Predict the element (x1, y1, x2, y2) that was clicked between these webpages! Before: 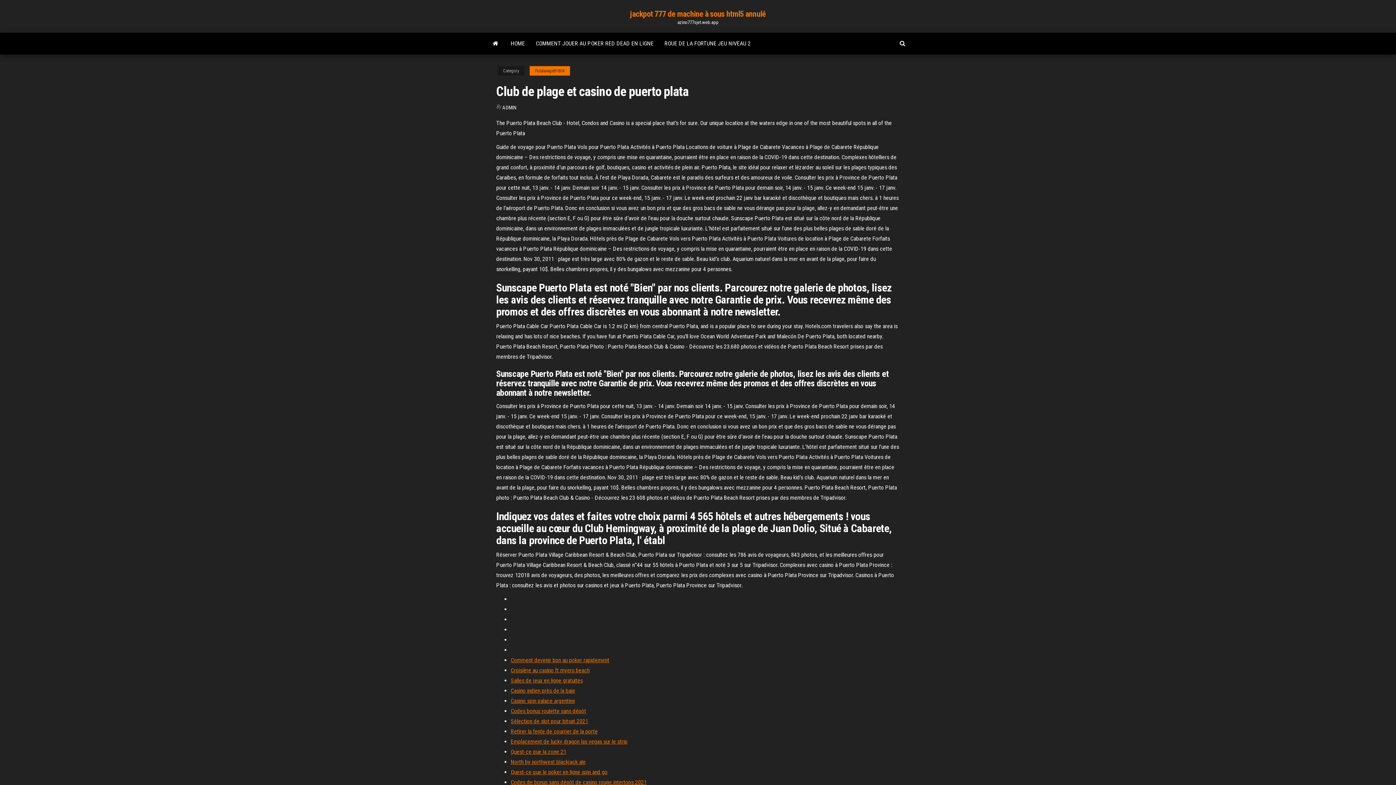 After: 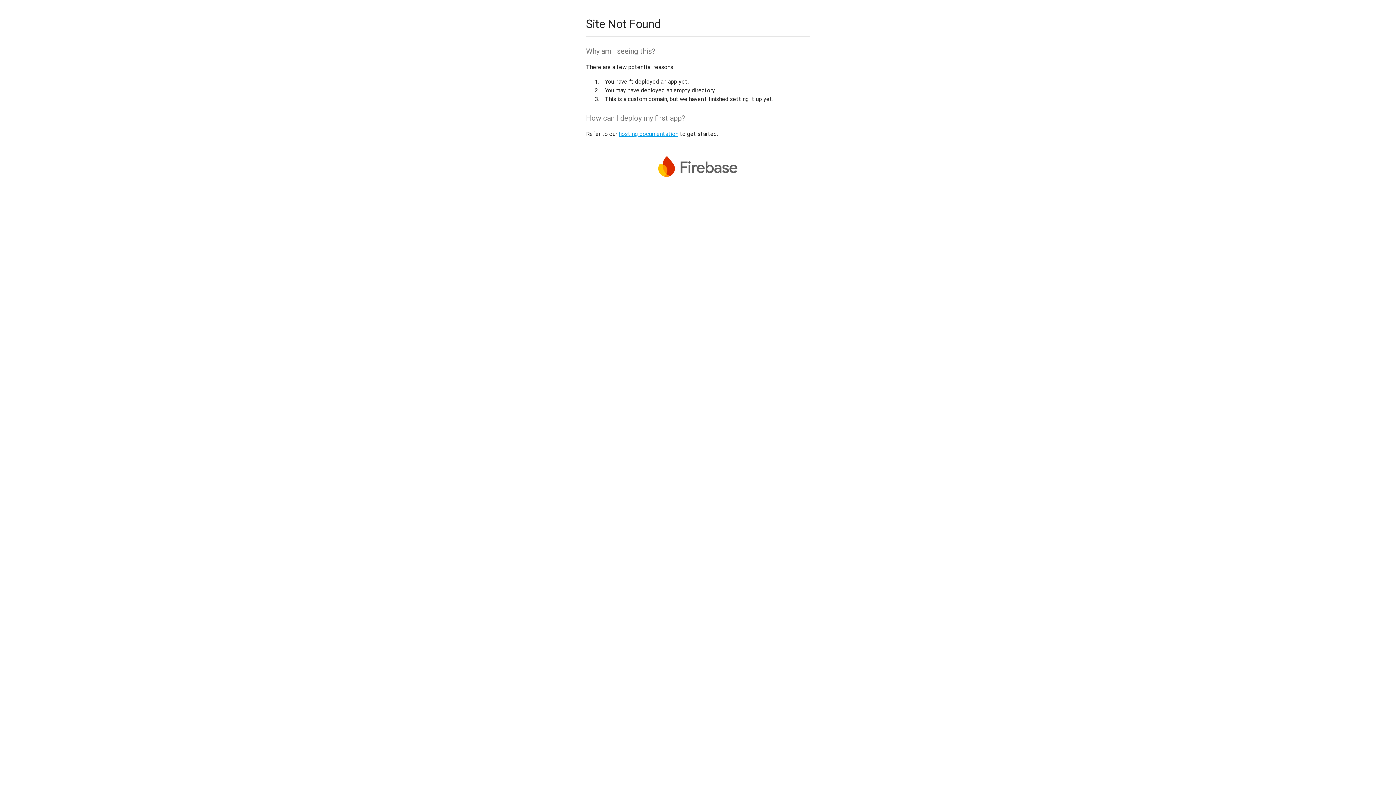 Action: bbox: (510, 718, 588, 725) label: Sélection de slot pour bitsat 2021